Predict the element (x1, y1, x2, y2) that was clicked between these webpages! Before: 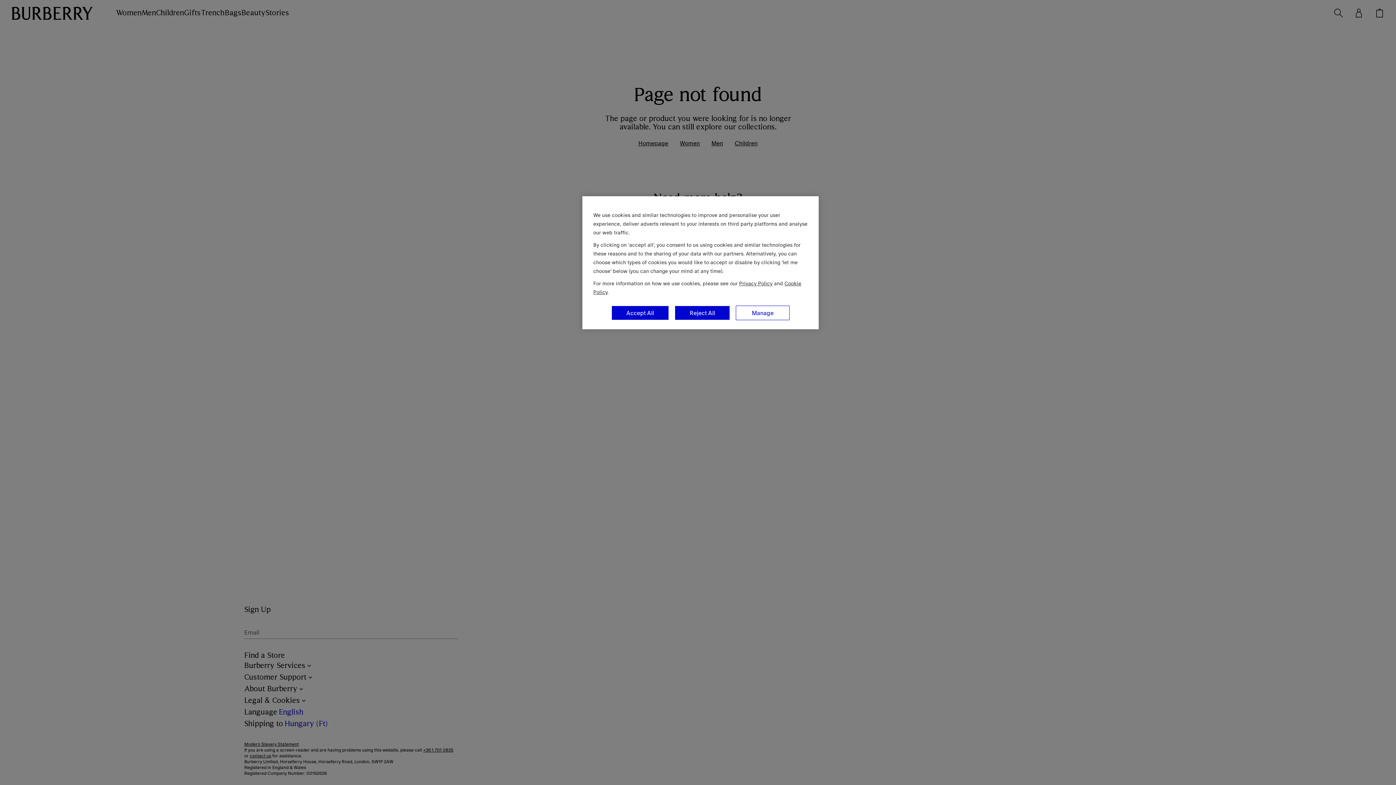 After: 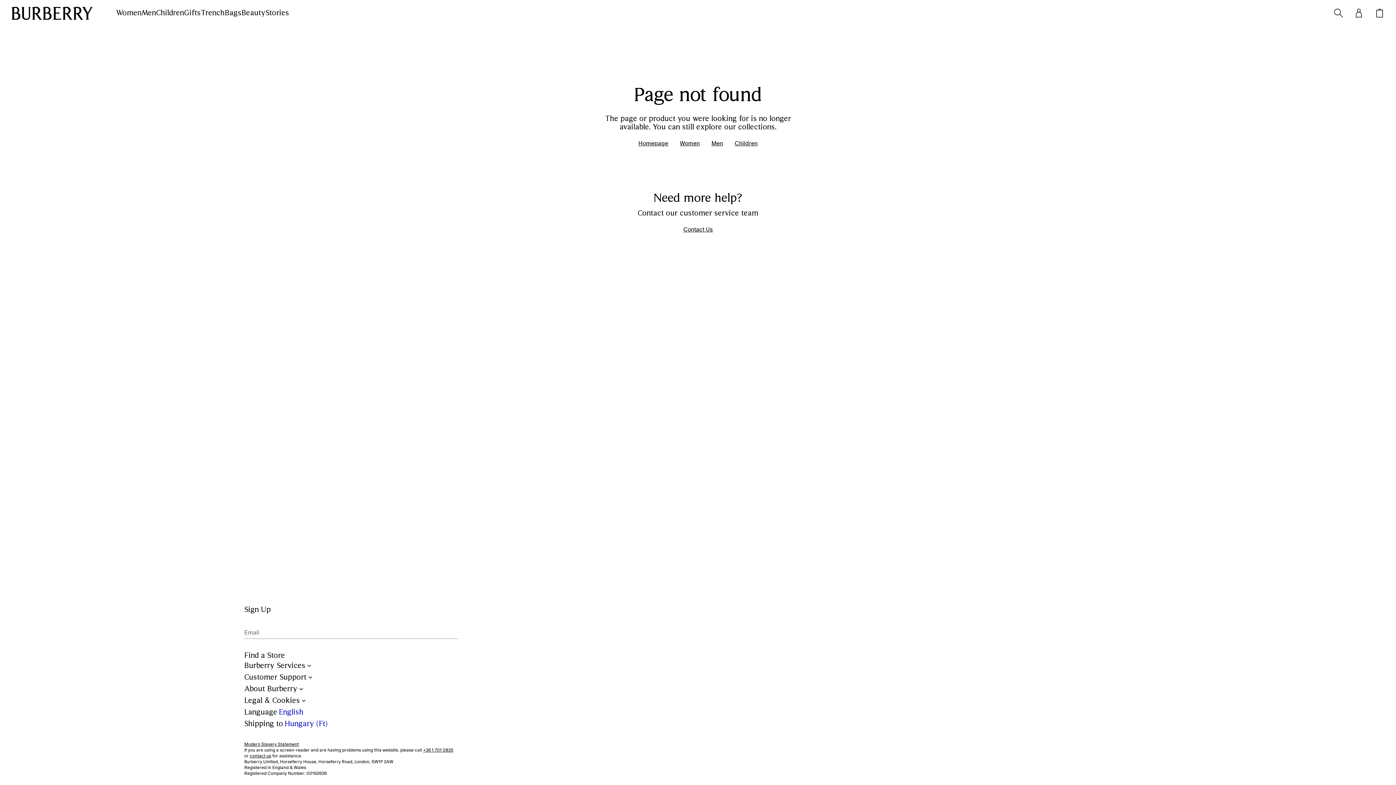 Action: label: Accept All bbox: (611, 305, 669, 320)